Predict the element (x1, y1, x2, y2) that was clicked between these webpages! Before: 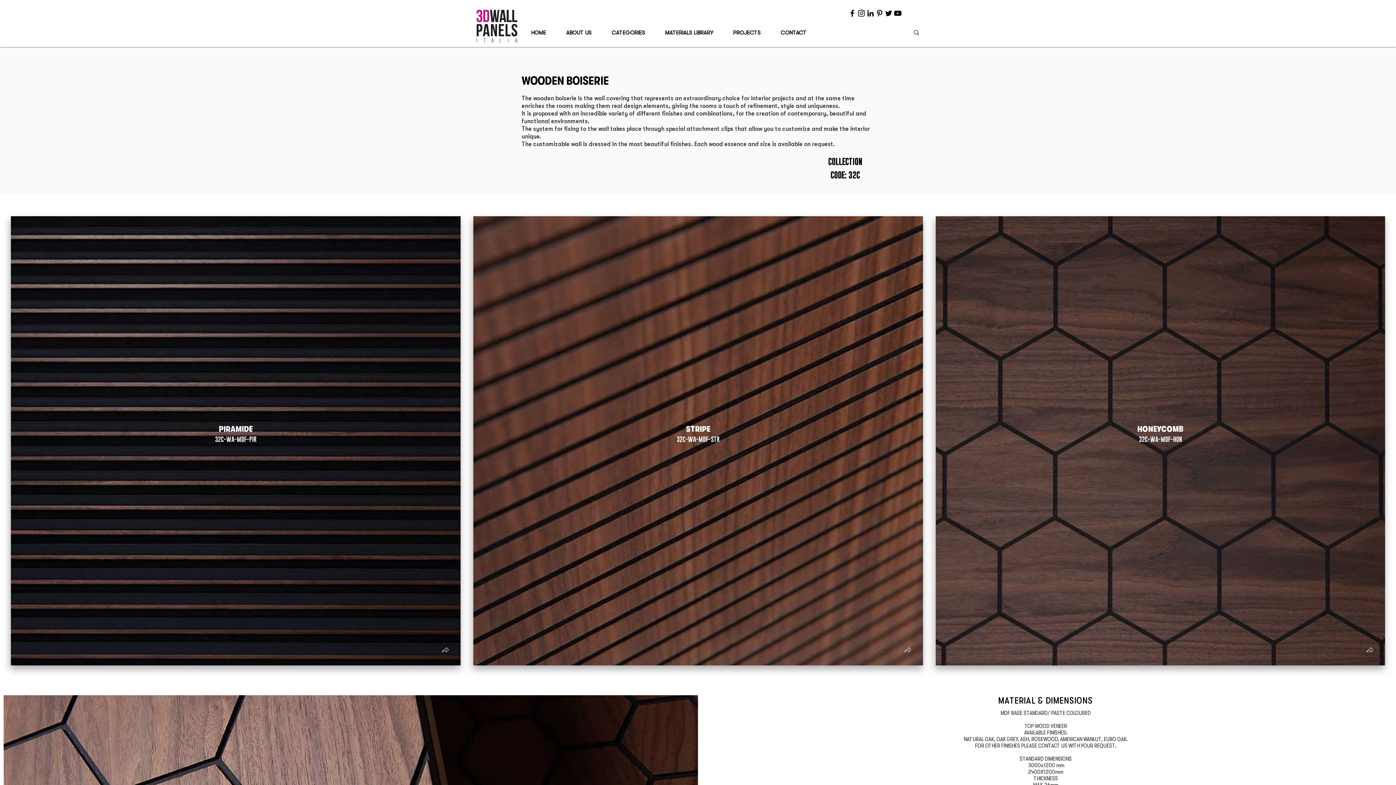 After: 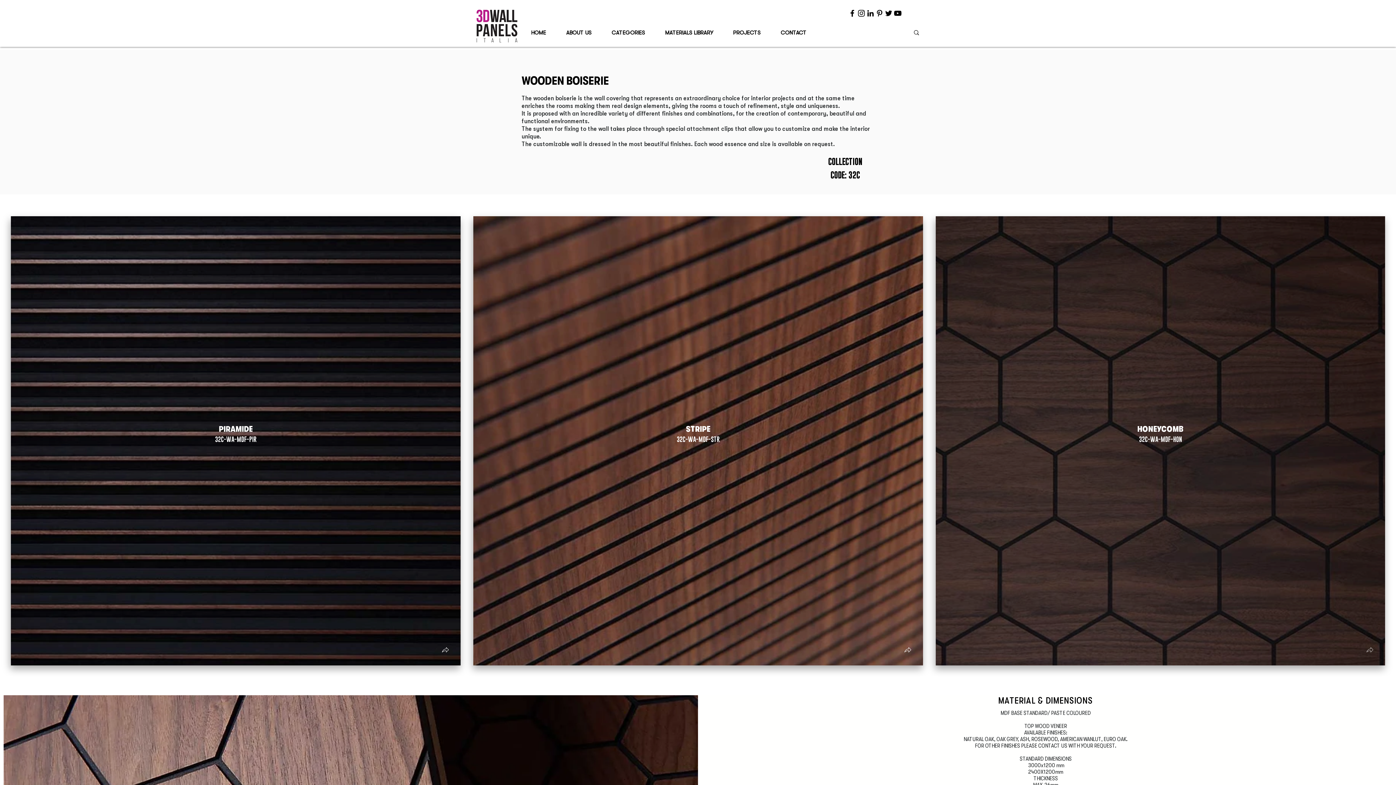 Action: bbox: (1362, 642, 1378, 660)